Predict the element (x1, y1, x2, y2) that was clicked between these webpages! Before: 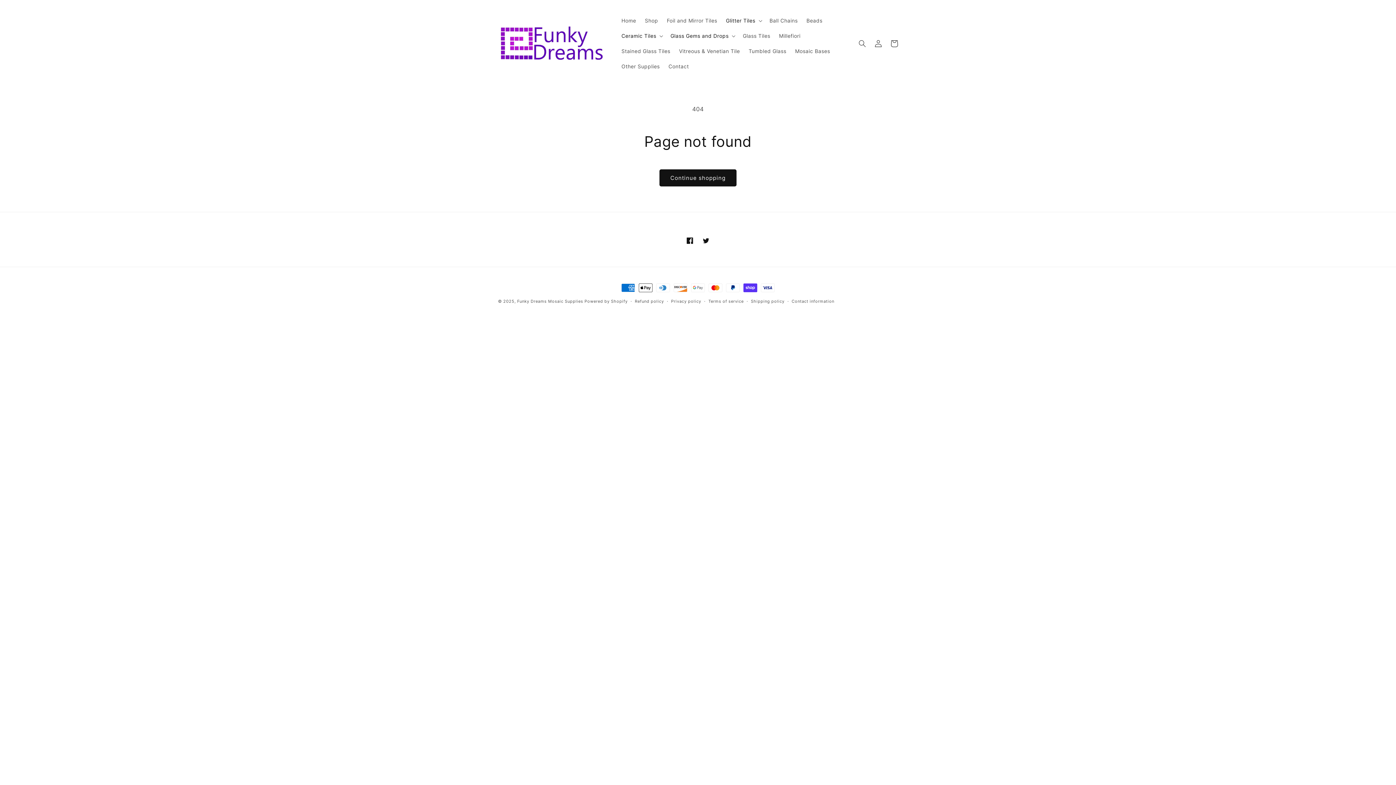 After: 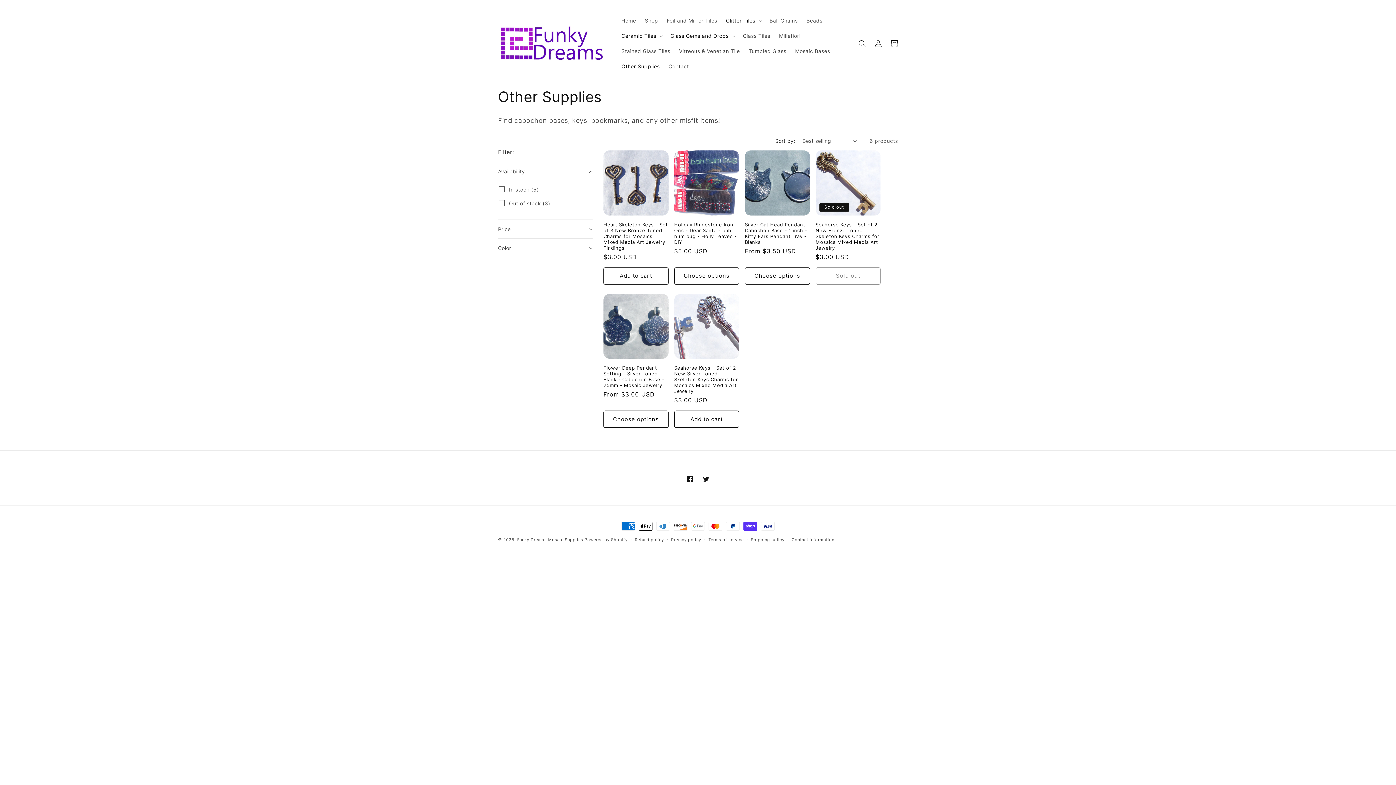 Action: label: Other Supplies bbox: (617, 58, 664, 74)